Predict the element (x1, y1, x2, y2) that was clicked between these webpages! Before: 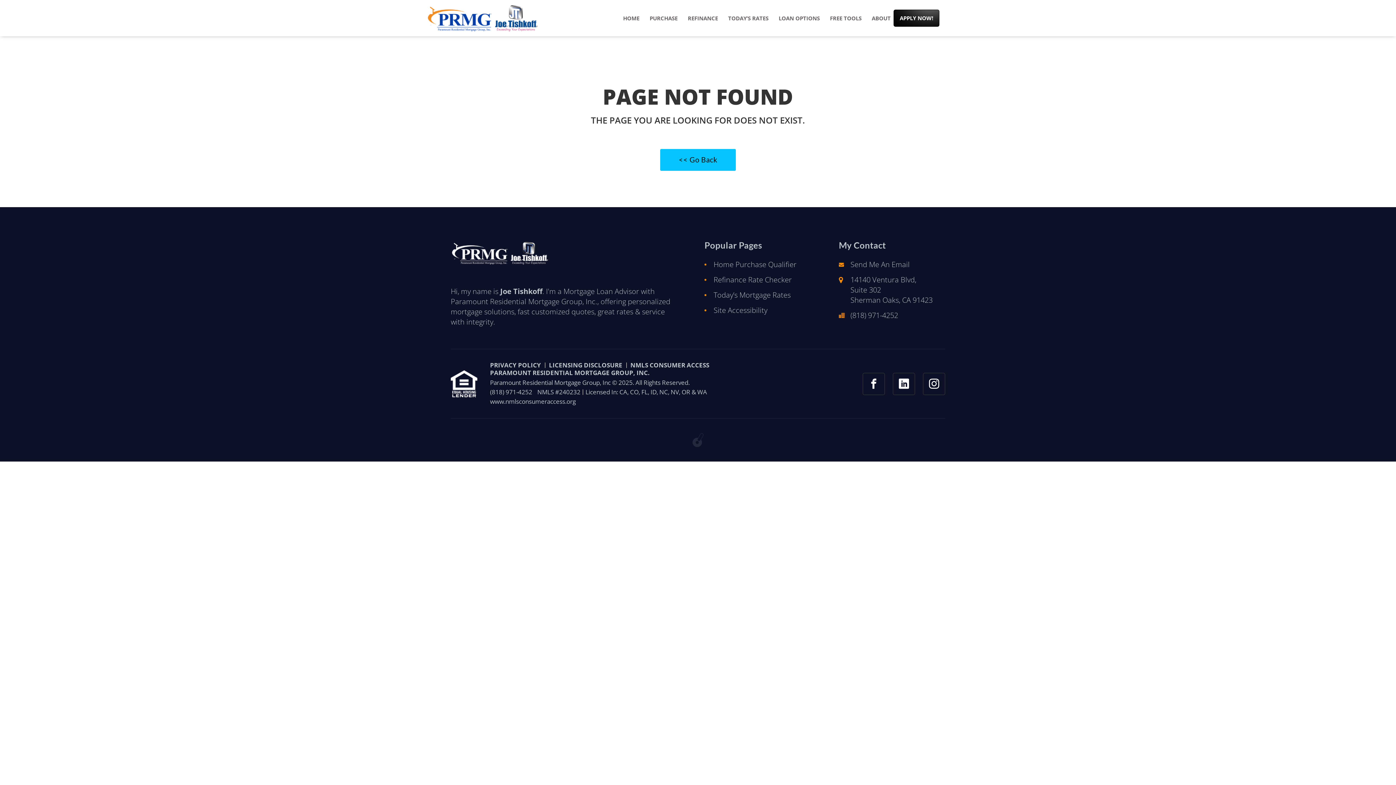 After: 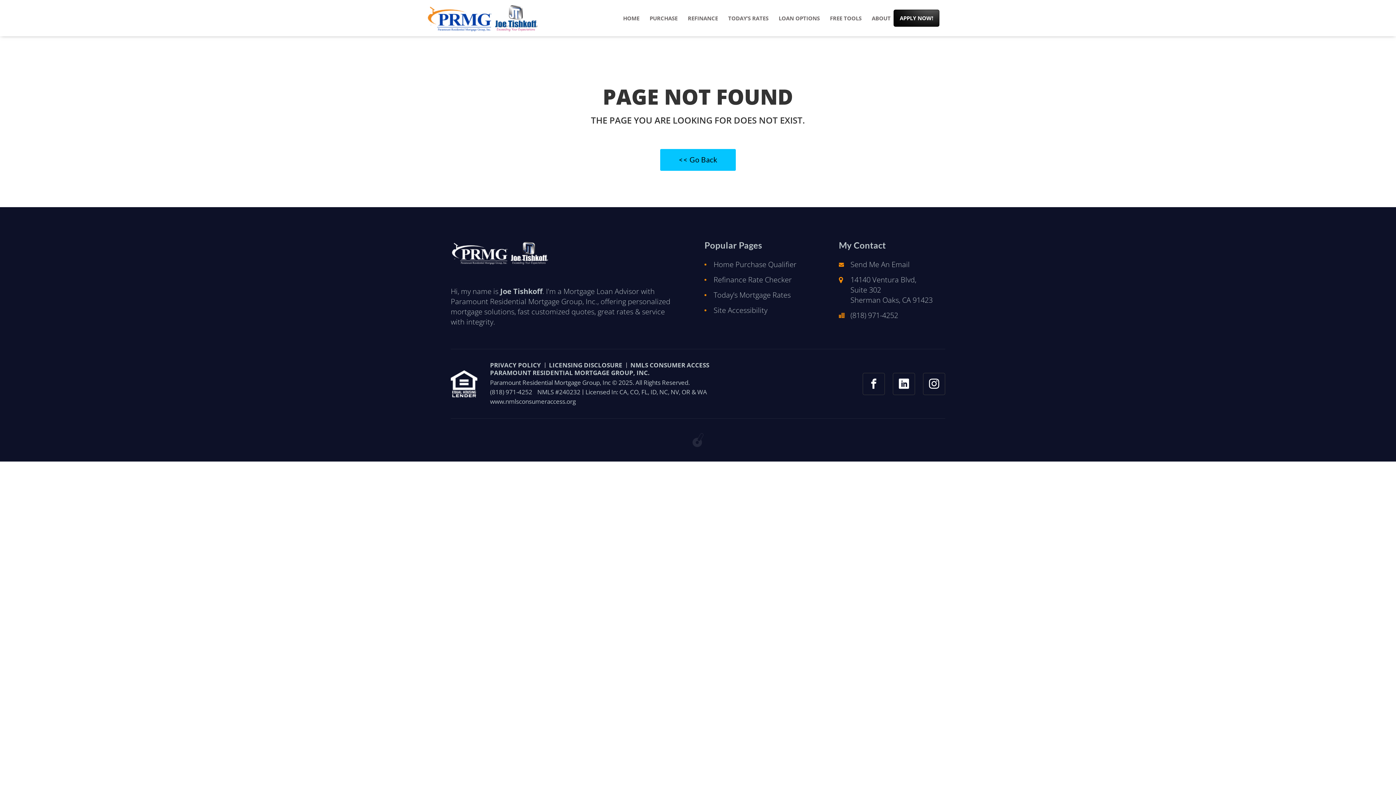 Action: bbox: (692, 433, 703, 447)